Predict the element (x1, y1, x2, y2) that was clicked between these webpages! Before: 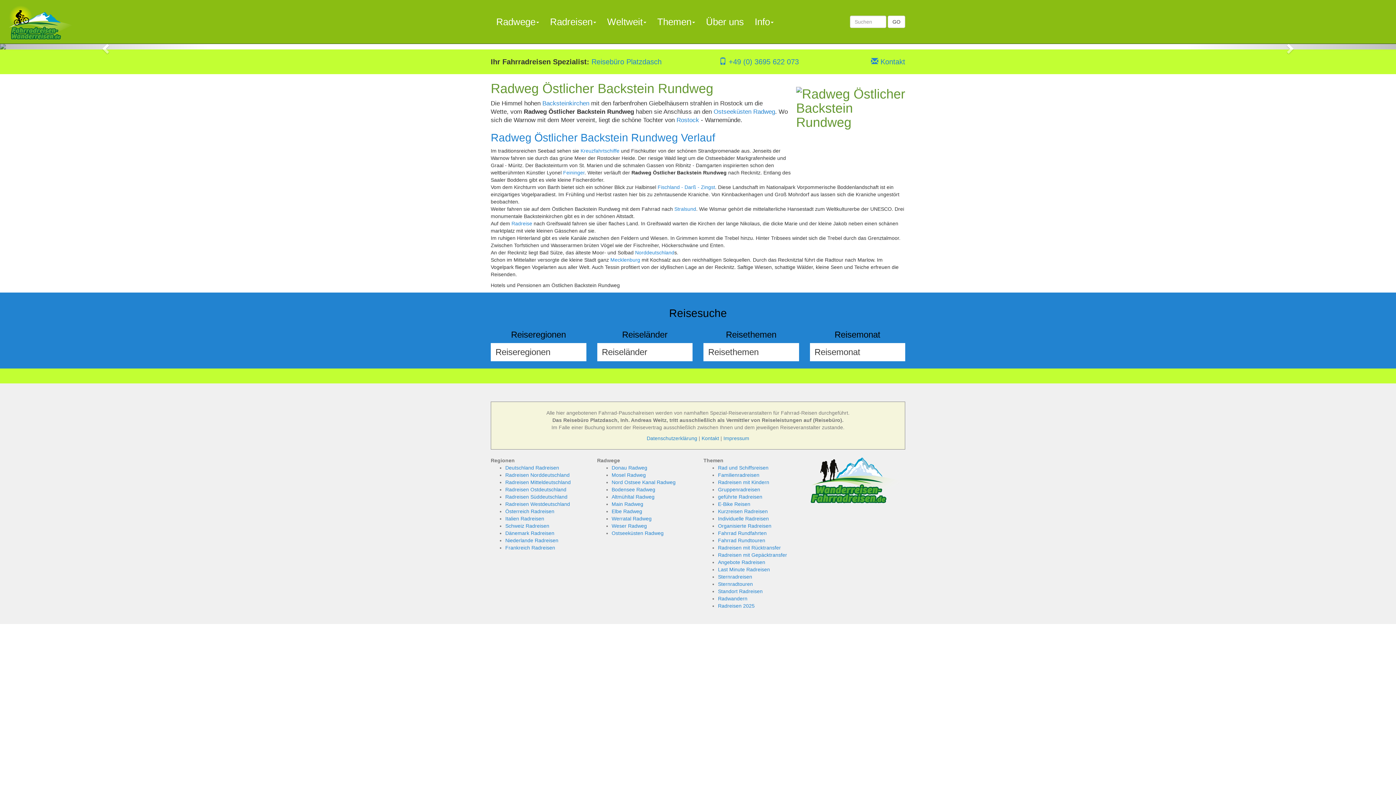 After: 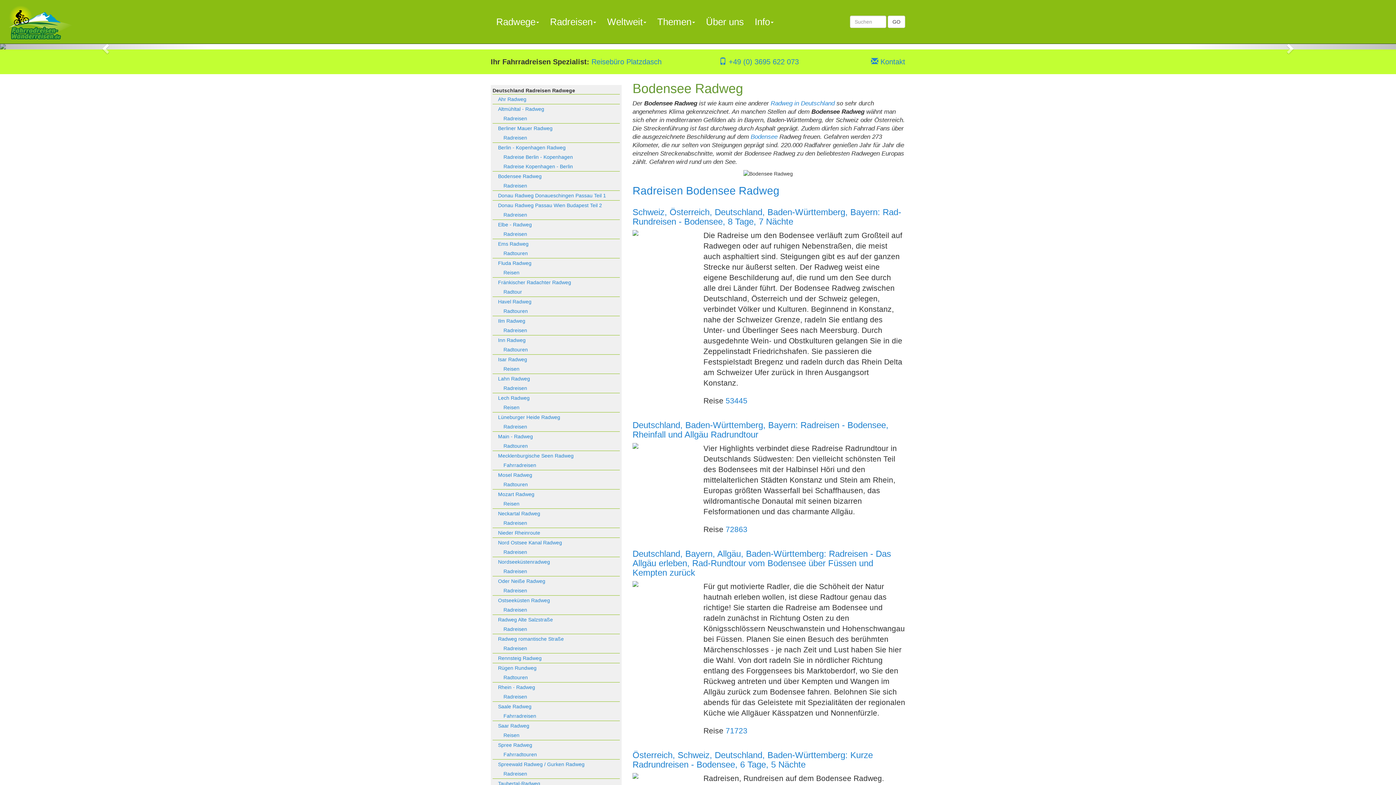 Action: bbox: (611, 486, 655, 492) label: Bodensee Radweg